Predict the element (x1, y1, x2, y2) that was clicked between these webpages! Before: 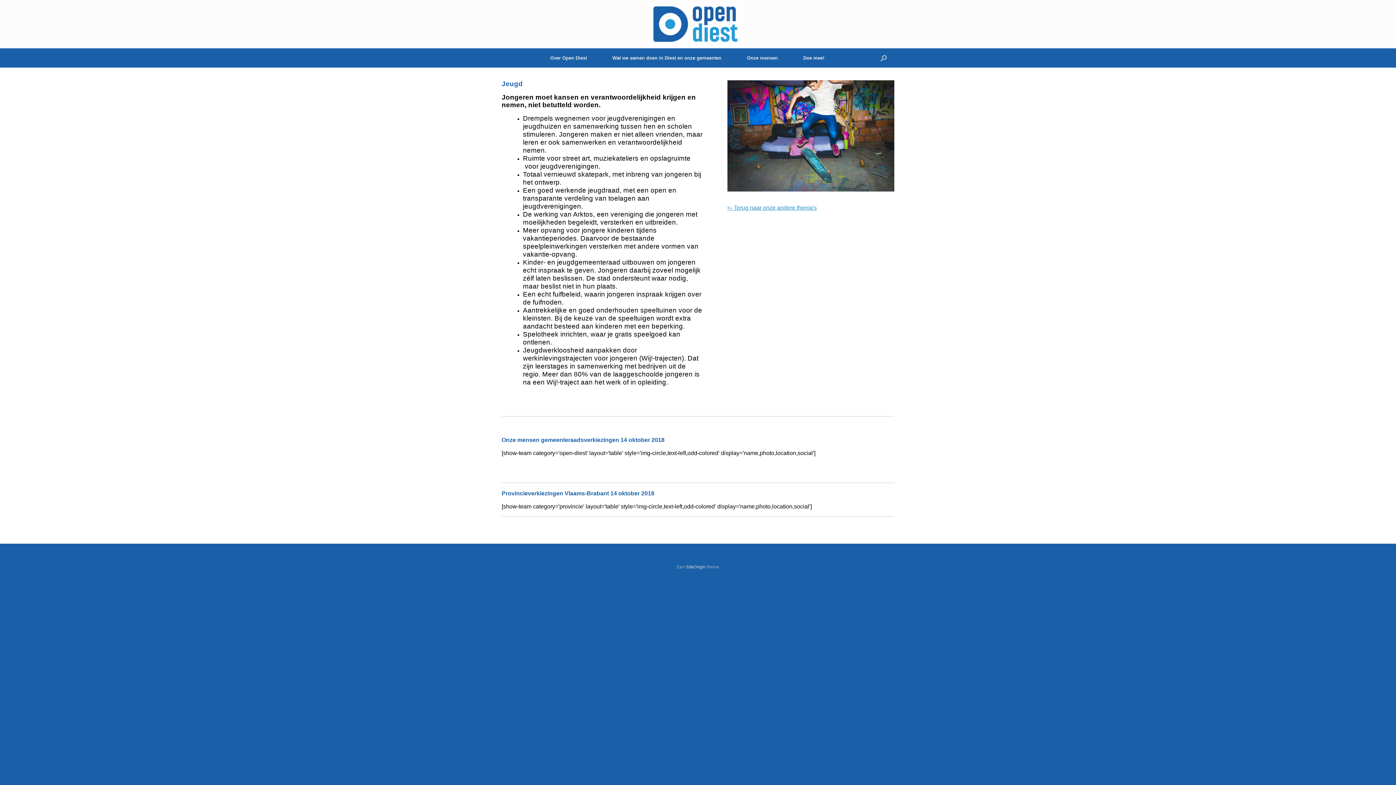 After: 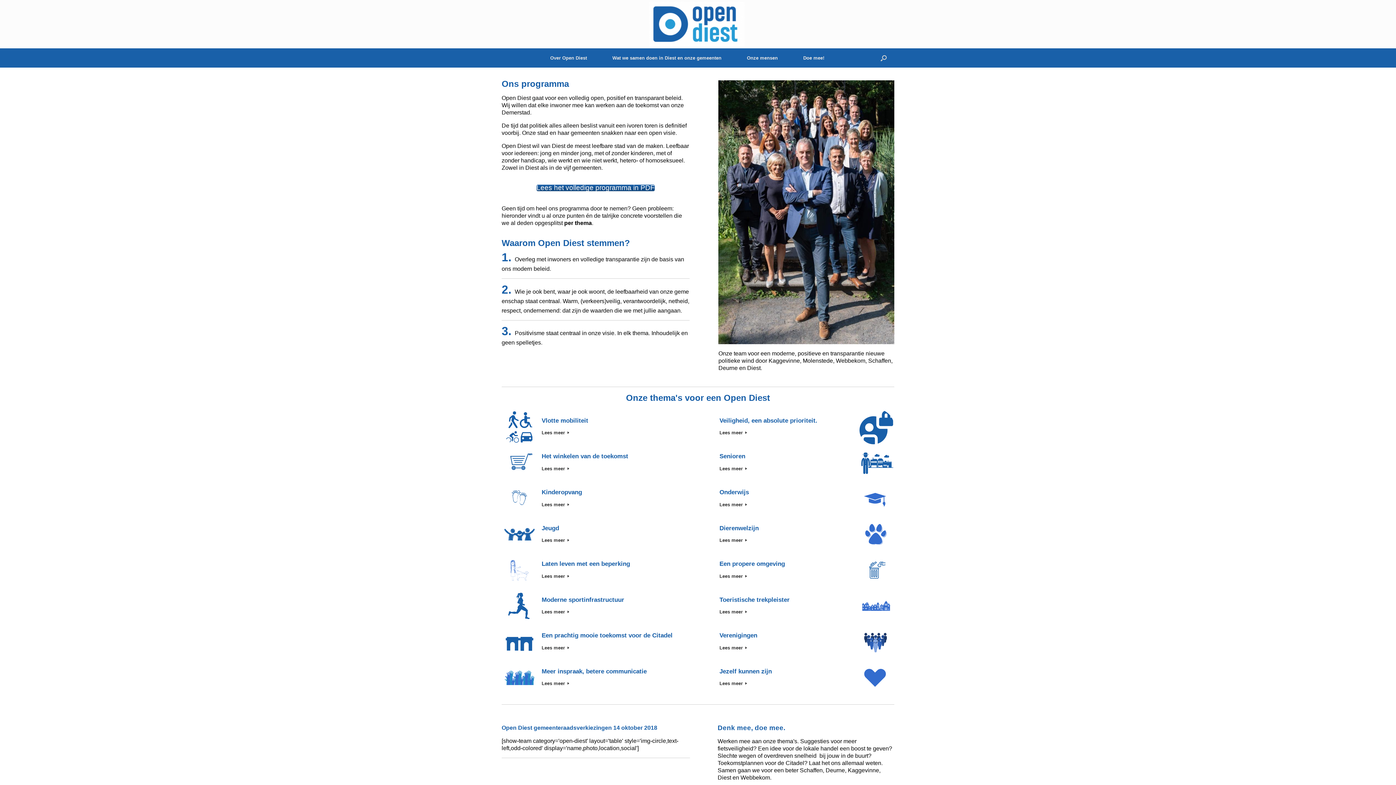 Action: label: <- Terug naar onze andere thema's bbox: (727, 204, 816, 211)